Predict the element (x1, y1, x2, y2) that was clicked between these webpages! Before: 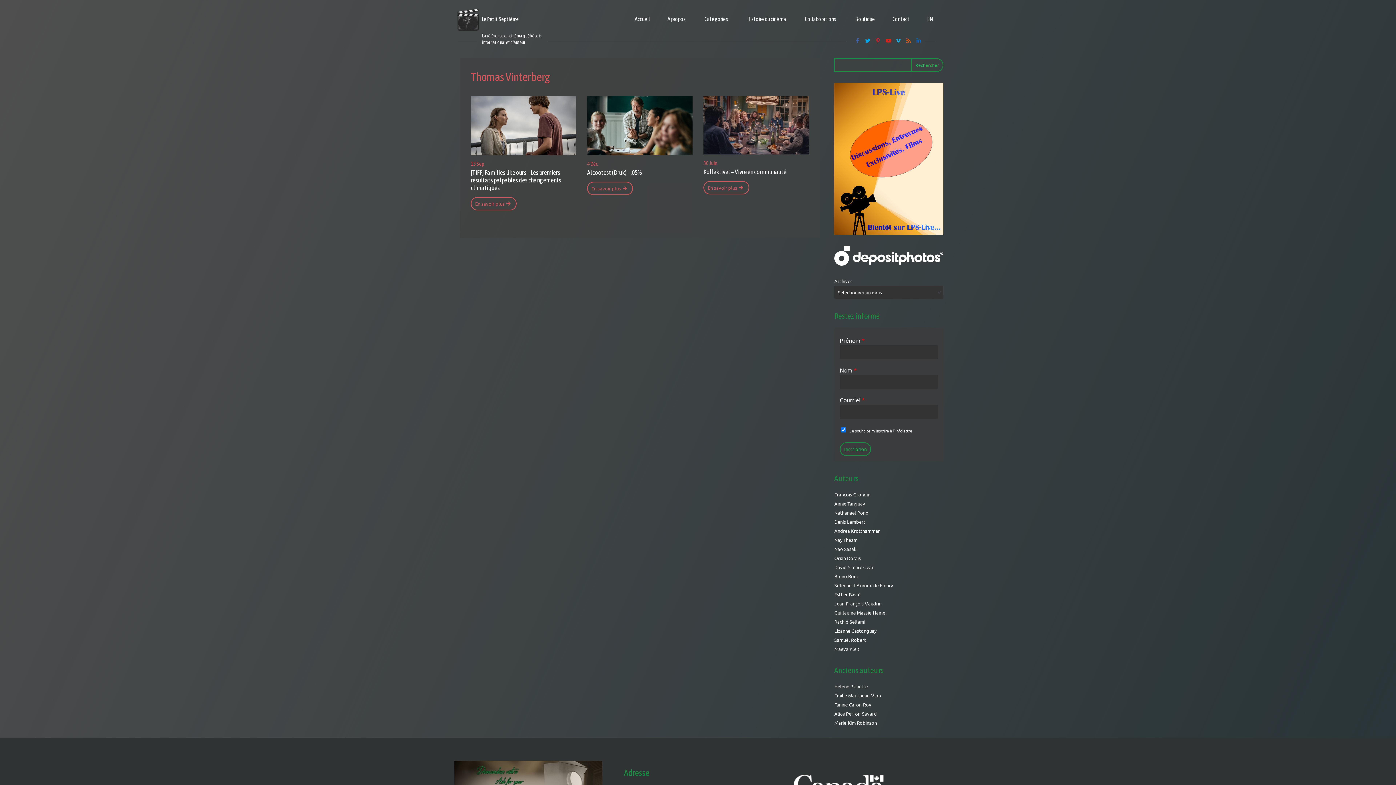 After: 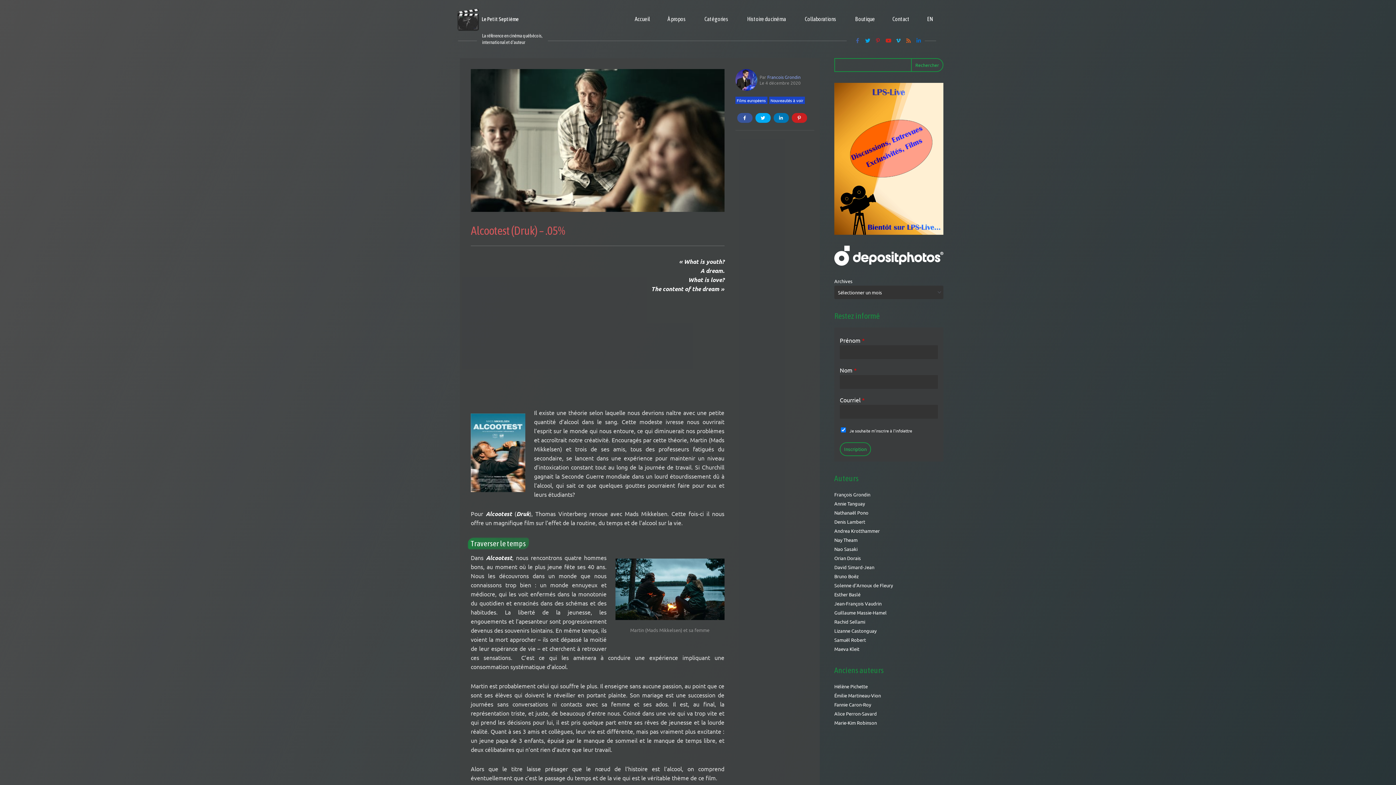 Action: bbox: (587, 181, 633, 195) label: En savoir plus